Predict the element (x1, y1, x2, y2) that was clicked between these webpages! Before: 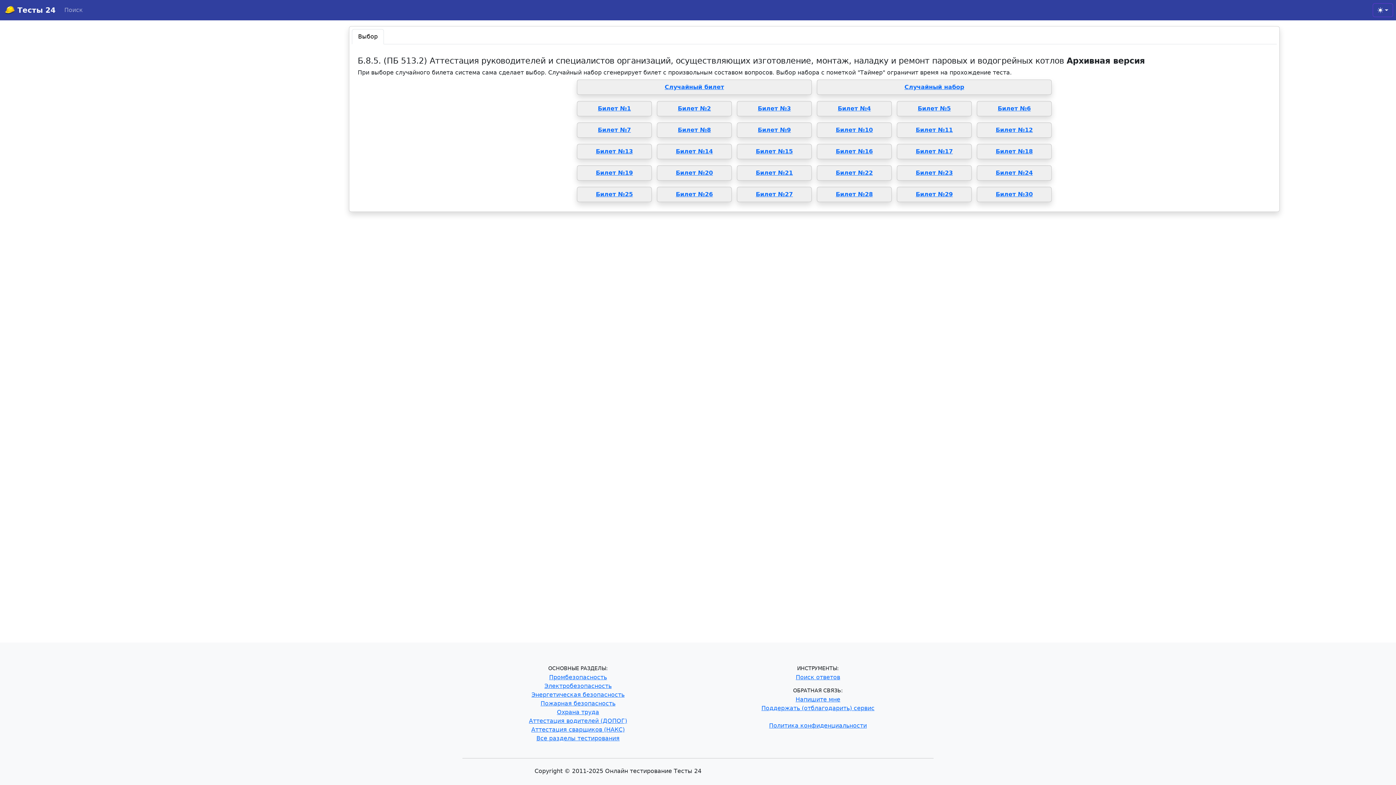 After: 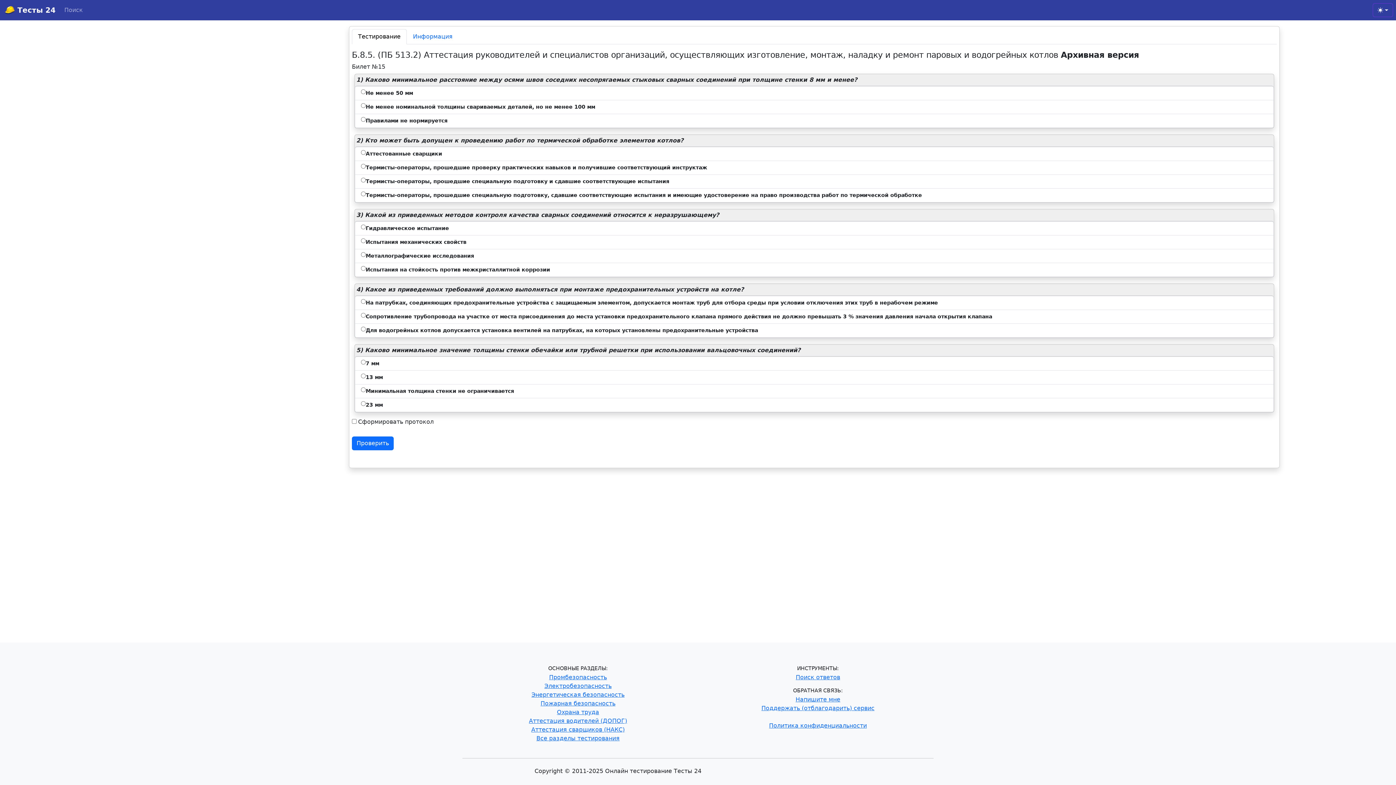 Action: label: Билет №15 bbox: (737, 144, 811, 158)